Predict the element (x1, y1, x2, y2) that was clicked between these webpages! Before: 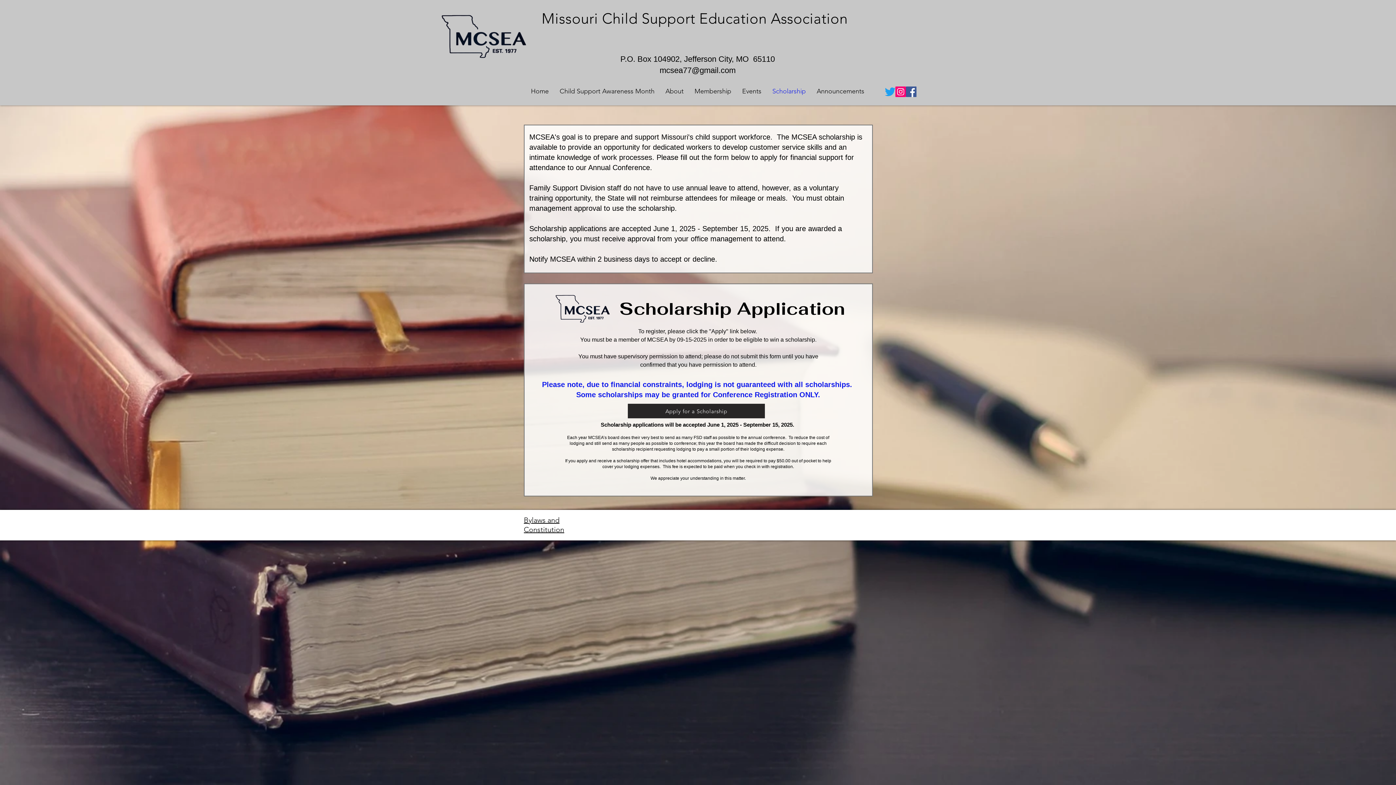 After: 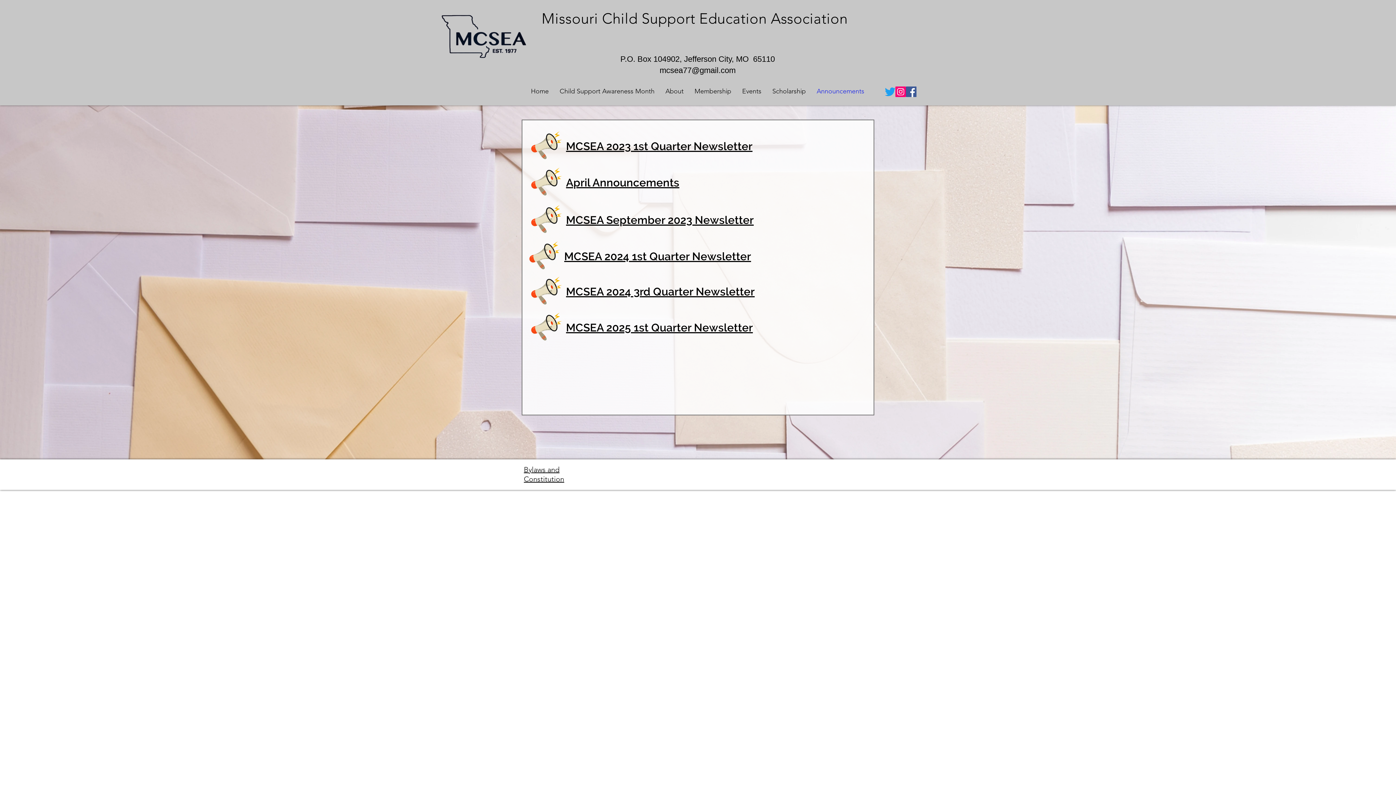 Action: label: Announcements bbox: (811, 84, 870, 97)